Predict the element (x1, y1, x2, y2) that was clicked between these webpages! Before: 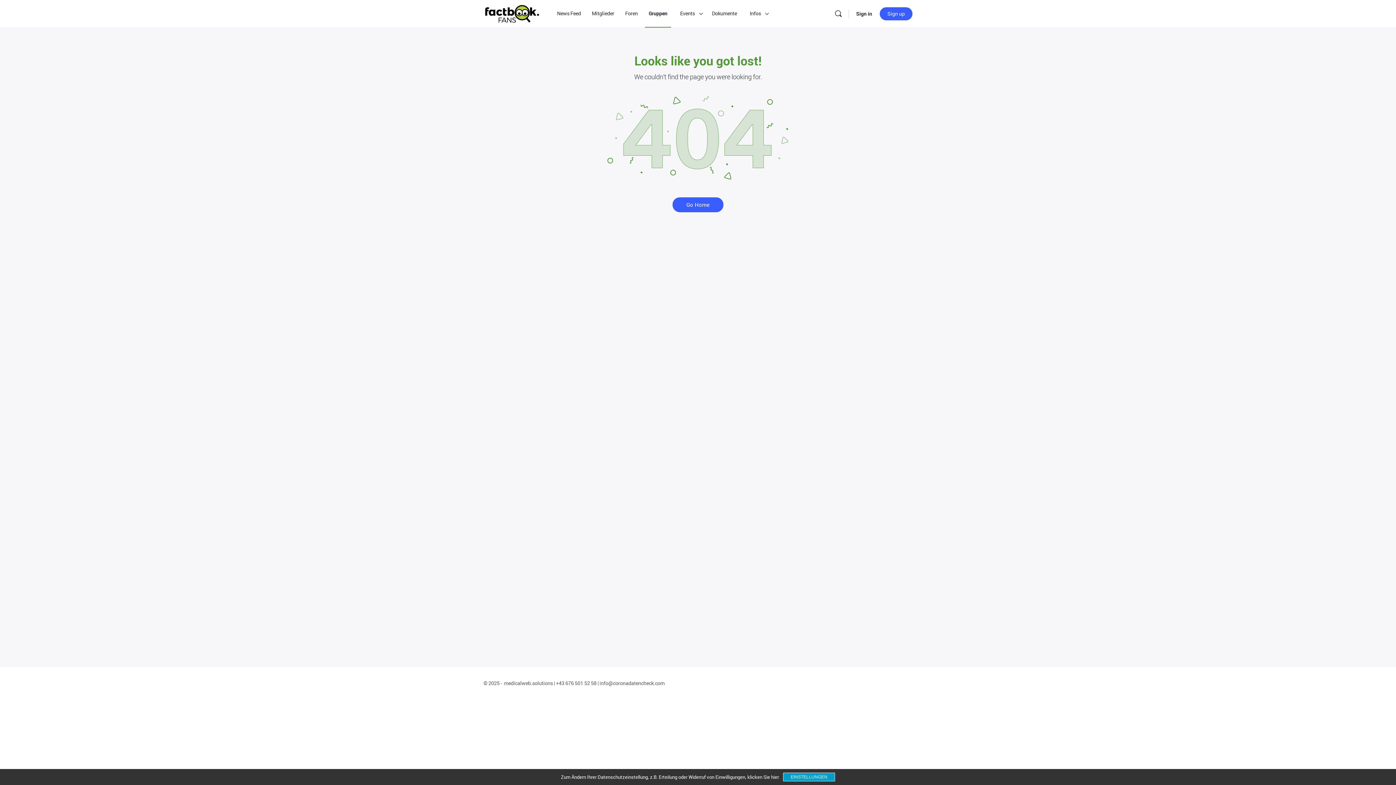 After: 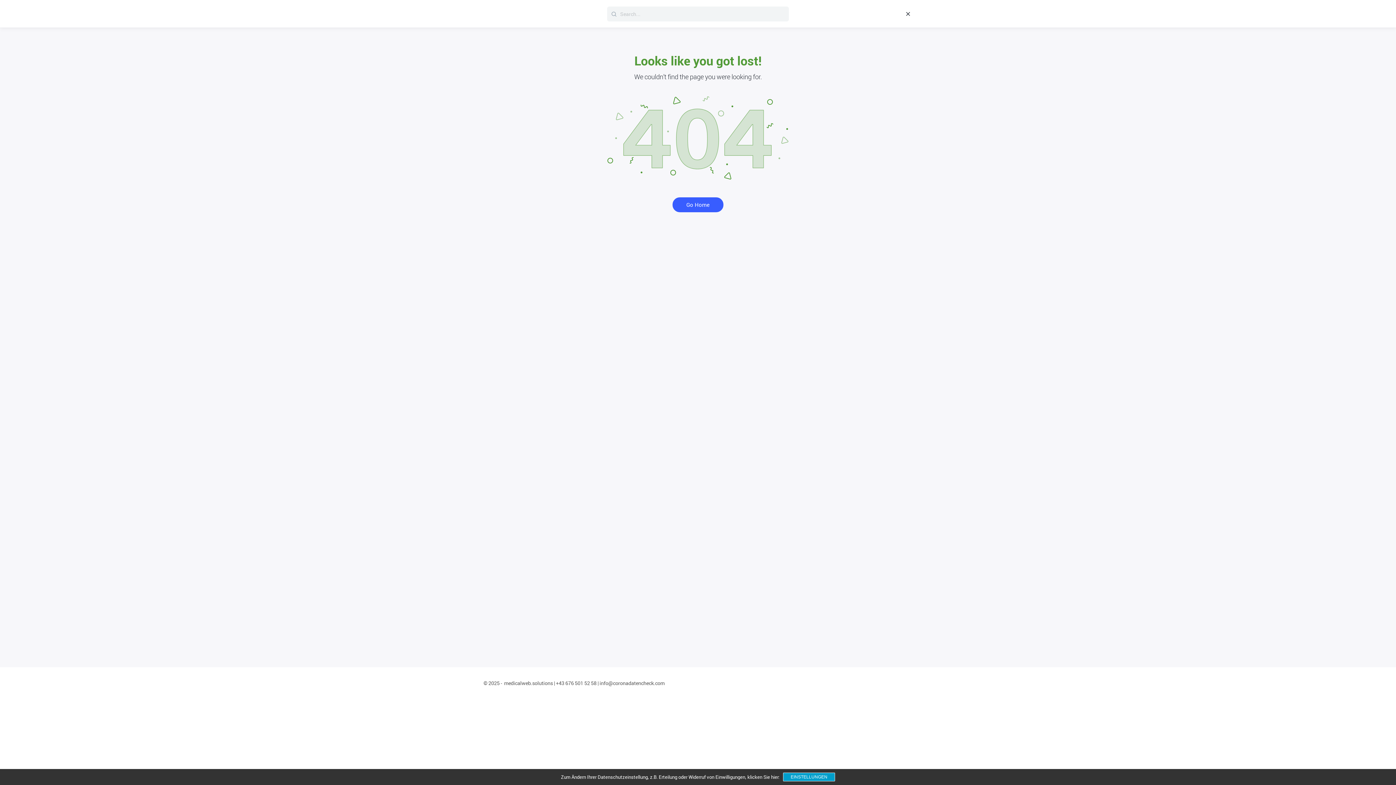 Action: bbox: (831, 9, 845, 18)